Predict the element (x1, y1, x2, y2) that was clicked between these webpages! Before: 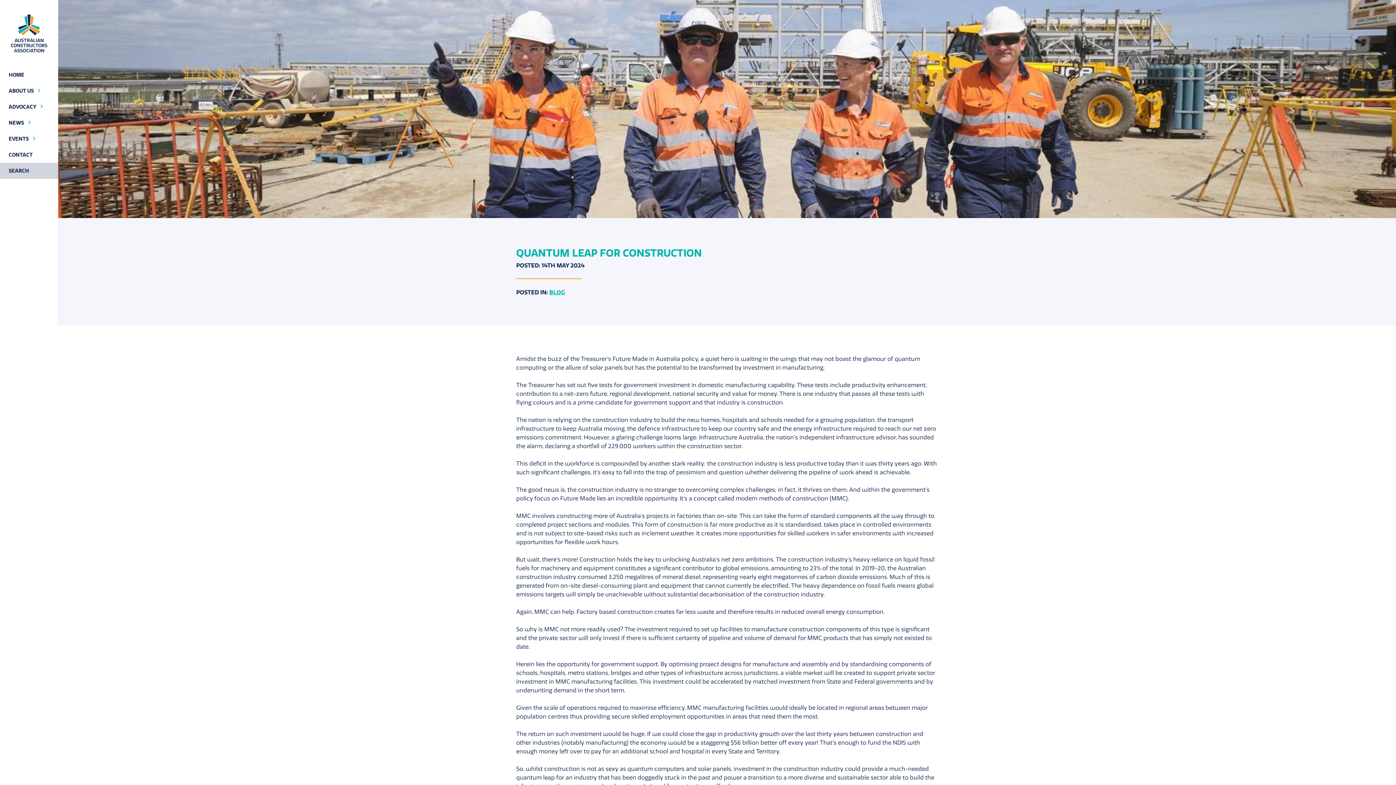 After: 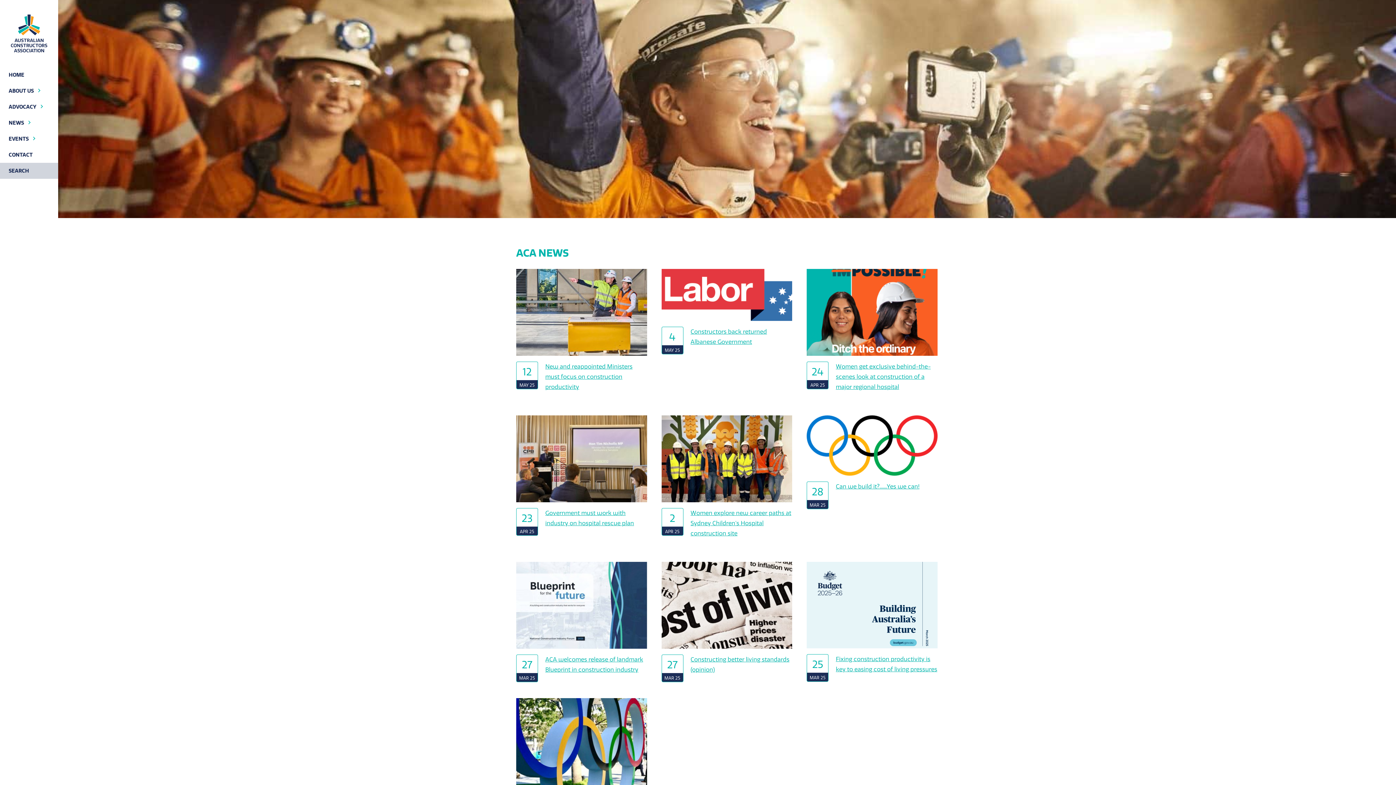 Action: bbox: (0, 114, 58, 130) label: NEWS